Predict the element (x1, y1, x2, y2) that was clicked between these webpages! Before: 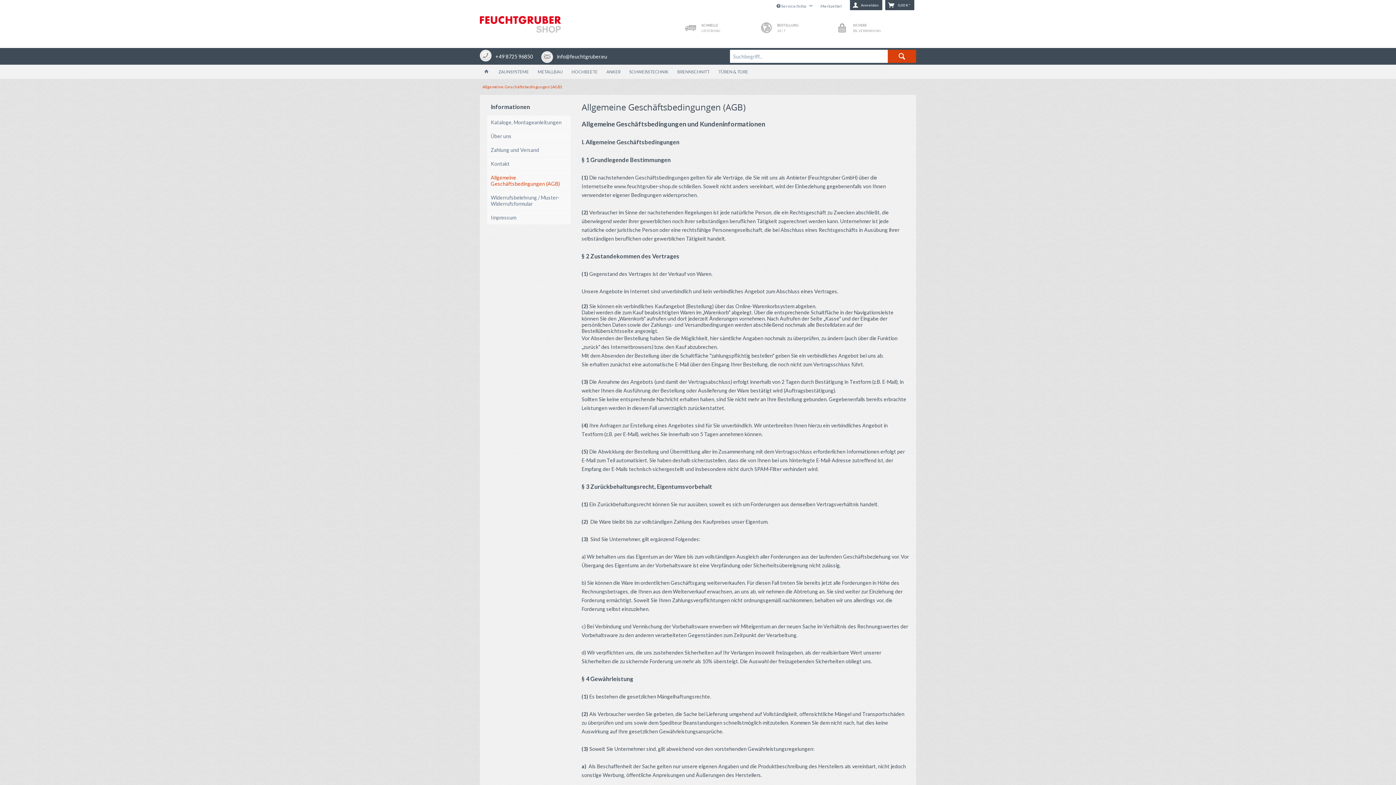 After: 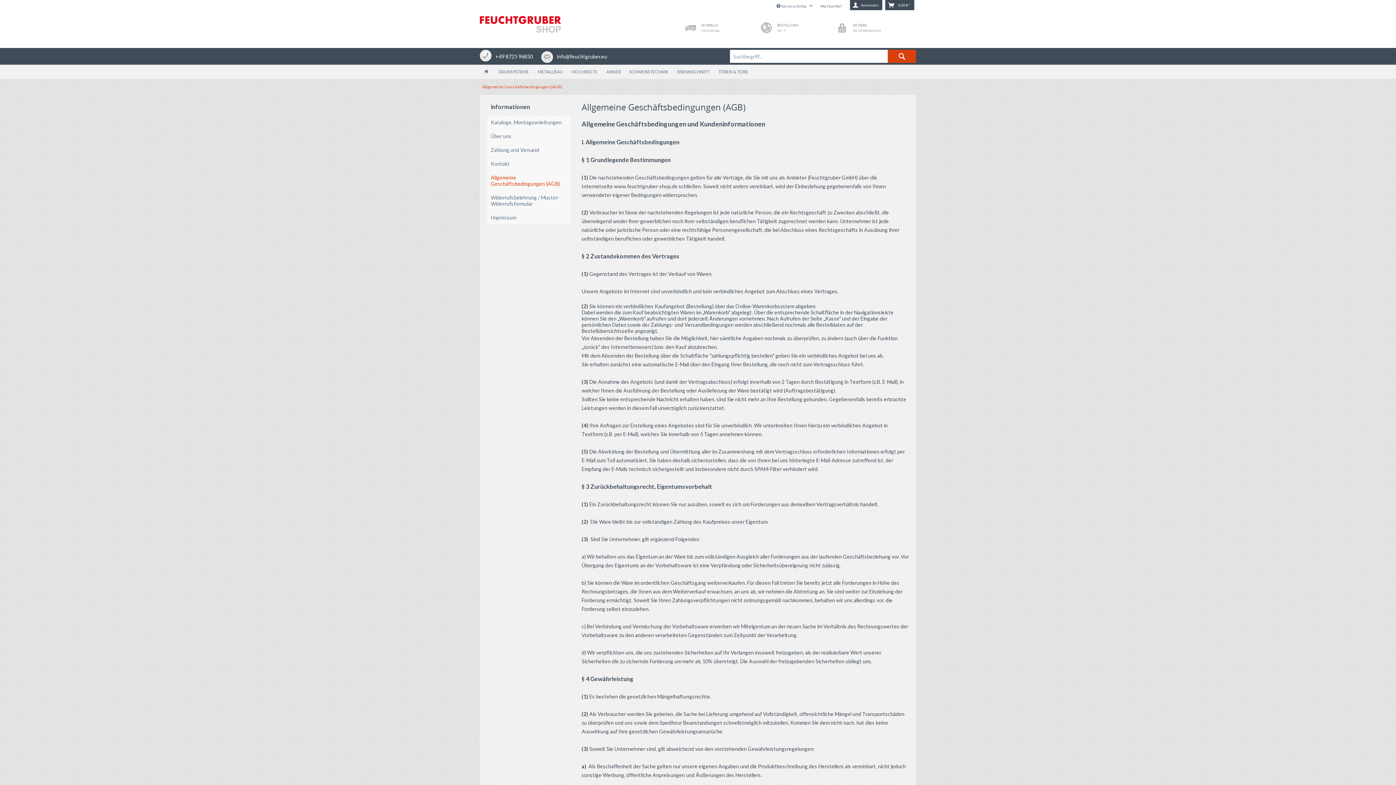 Action: label: Allgemeine Geschäftsbedingungen (AGB) bbox: (480, 78, 564, 94)